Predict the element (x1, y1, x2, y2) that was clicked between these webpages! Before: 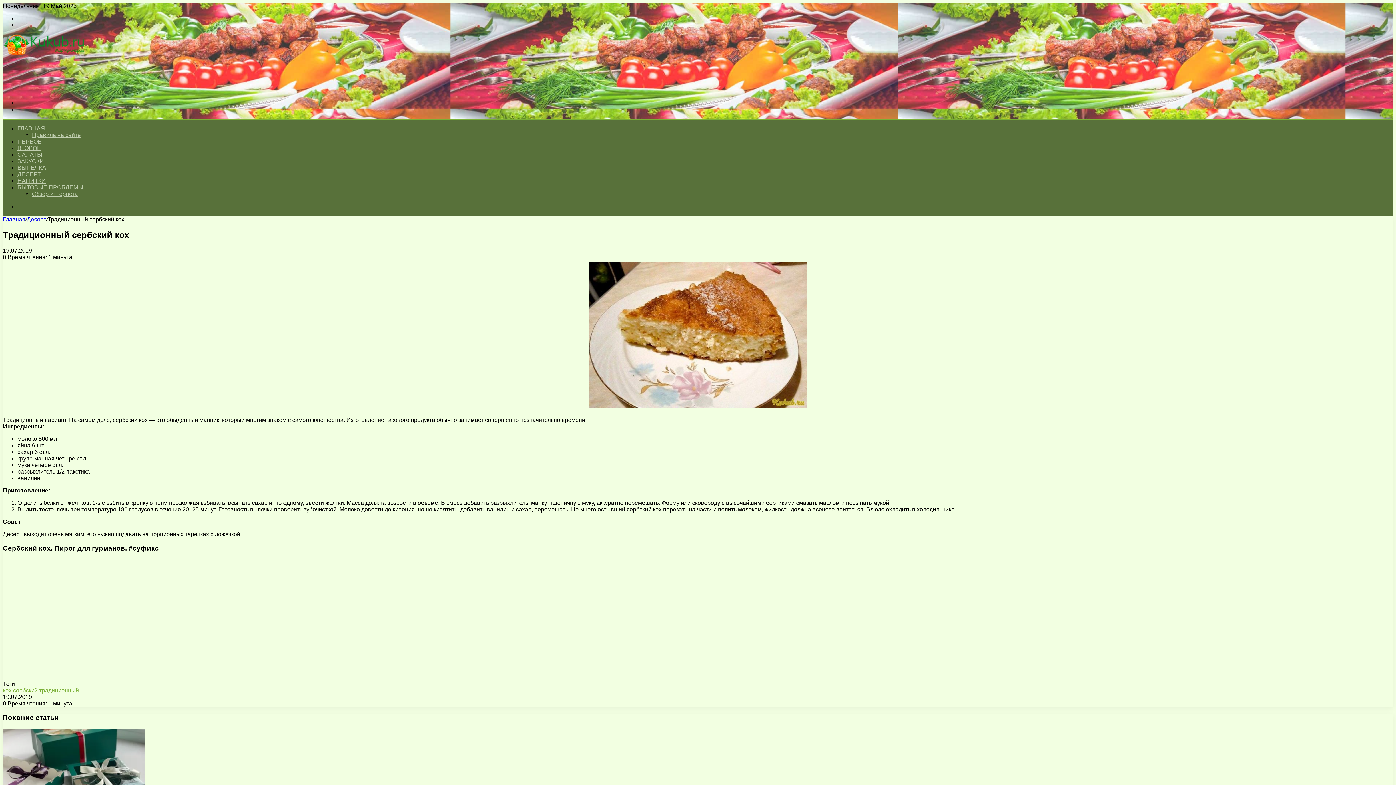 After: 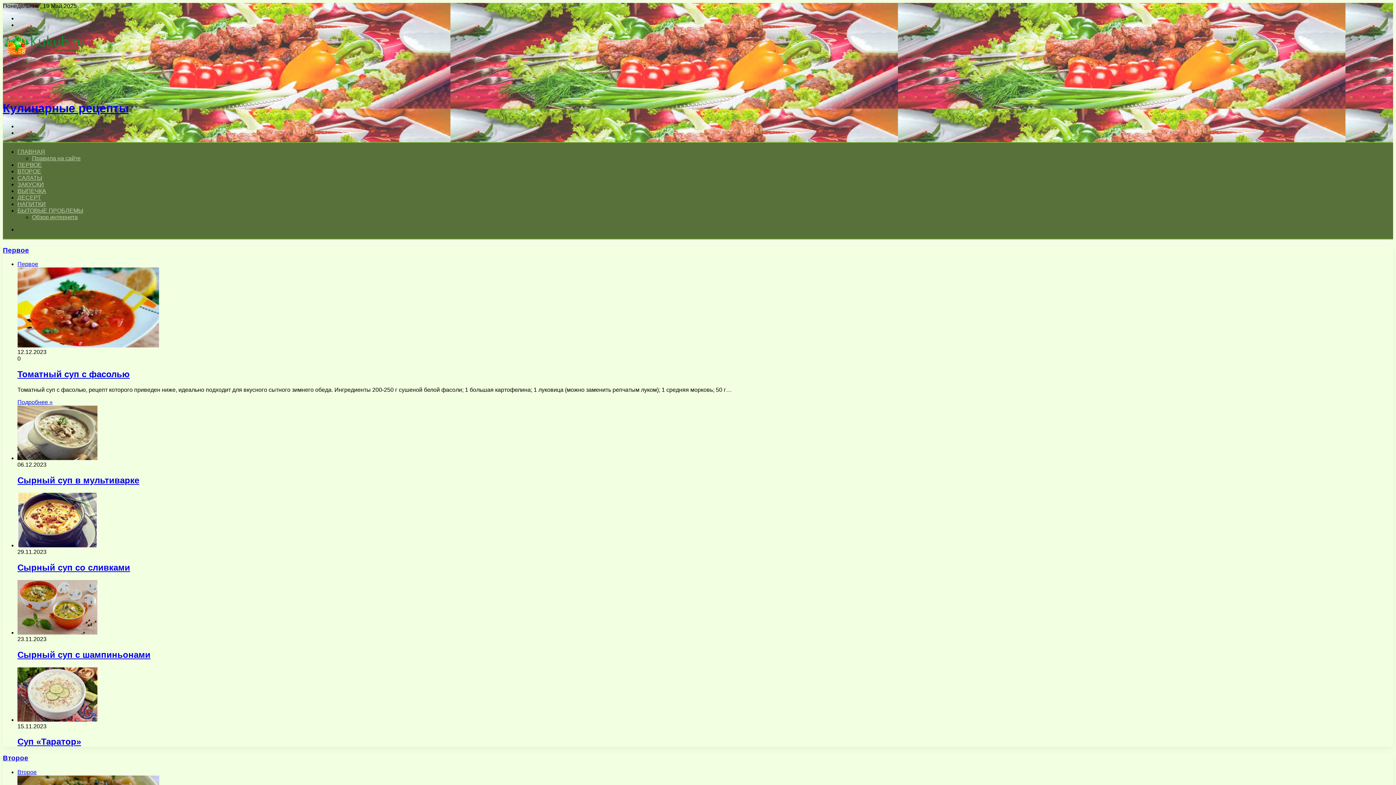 Action: bbox: (2, 87, 85, 93)